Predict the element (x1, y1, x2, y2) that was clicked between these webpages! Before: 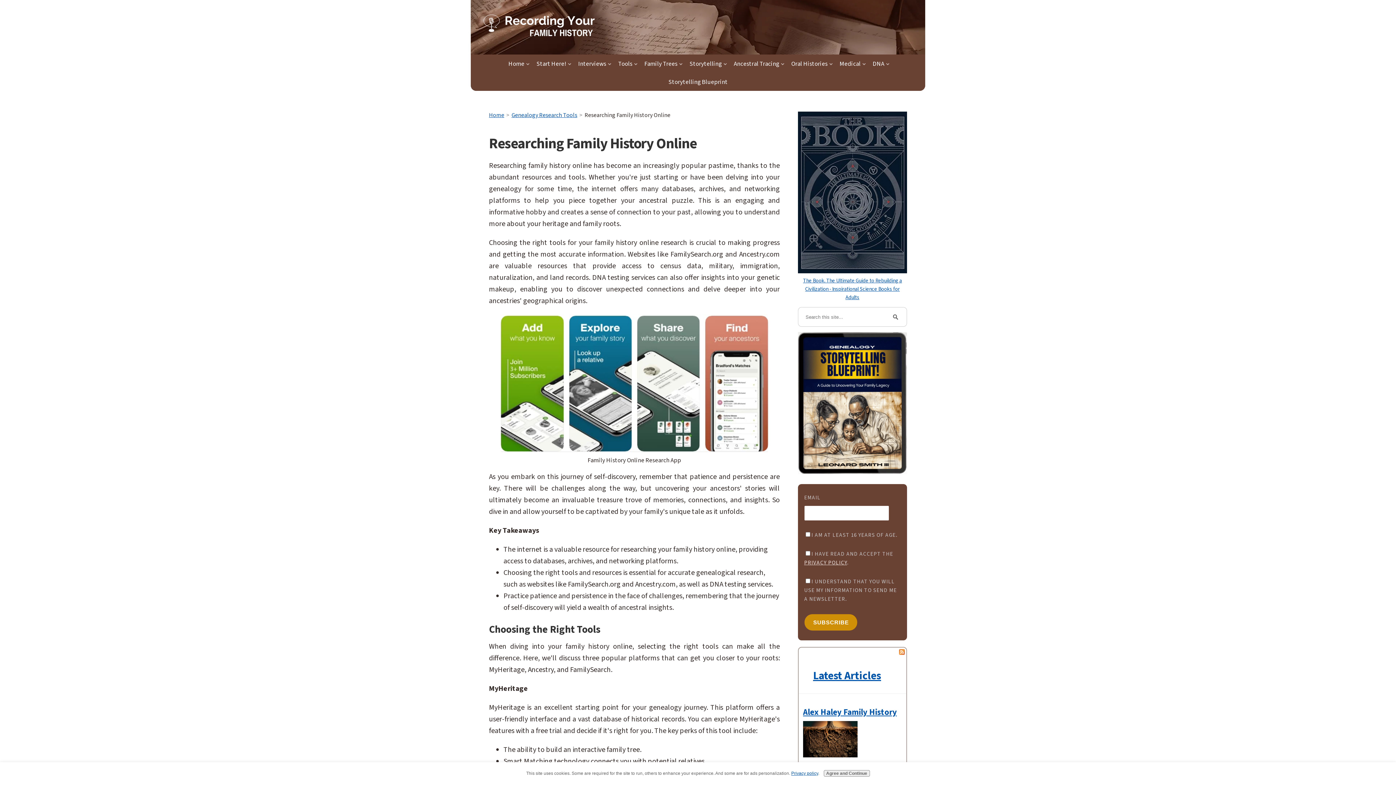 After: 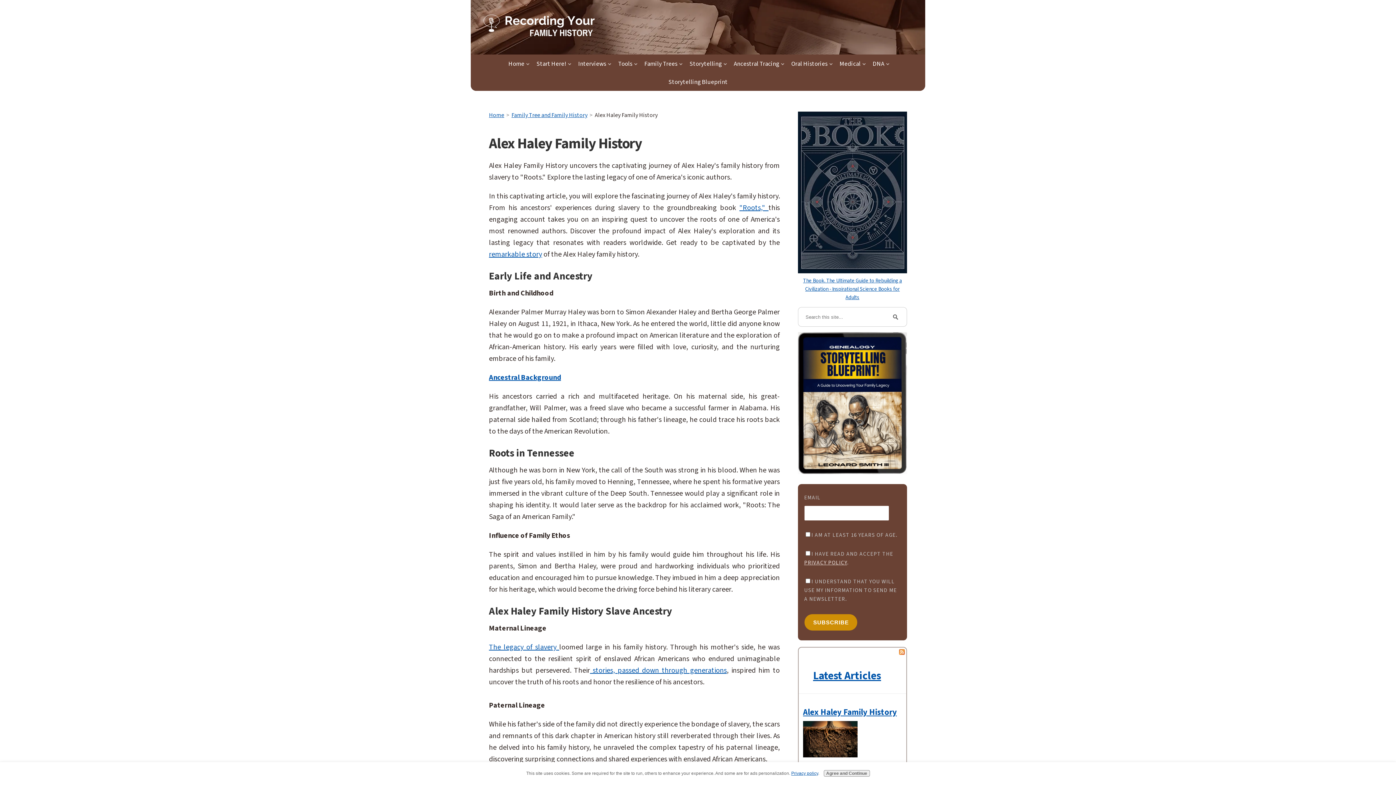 Action: bbox: (803, 751, 857, 760)